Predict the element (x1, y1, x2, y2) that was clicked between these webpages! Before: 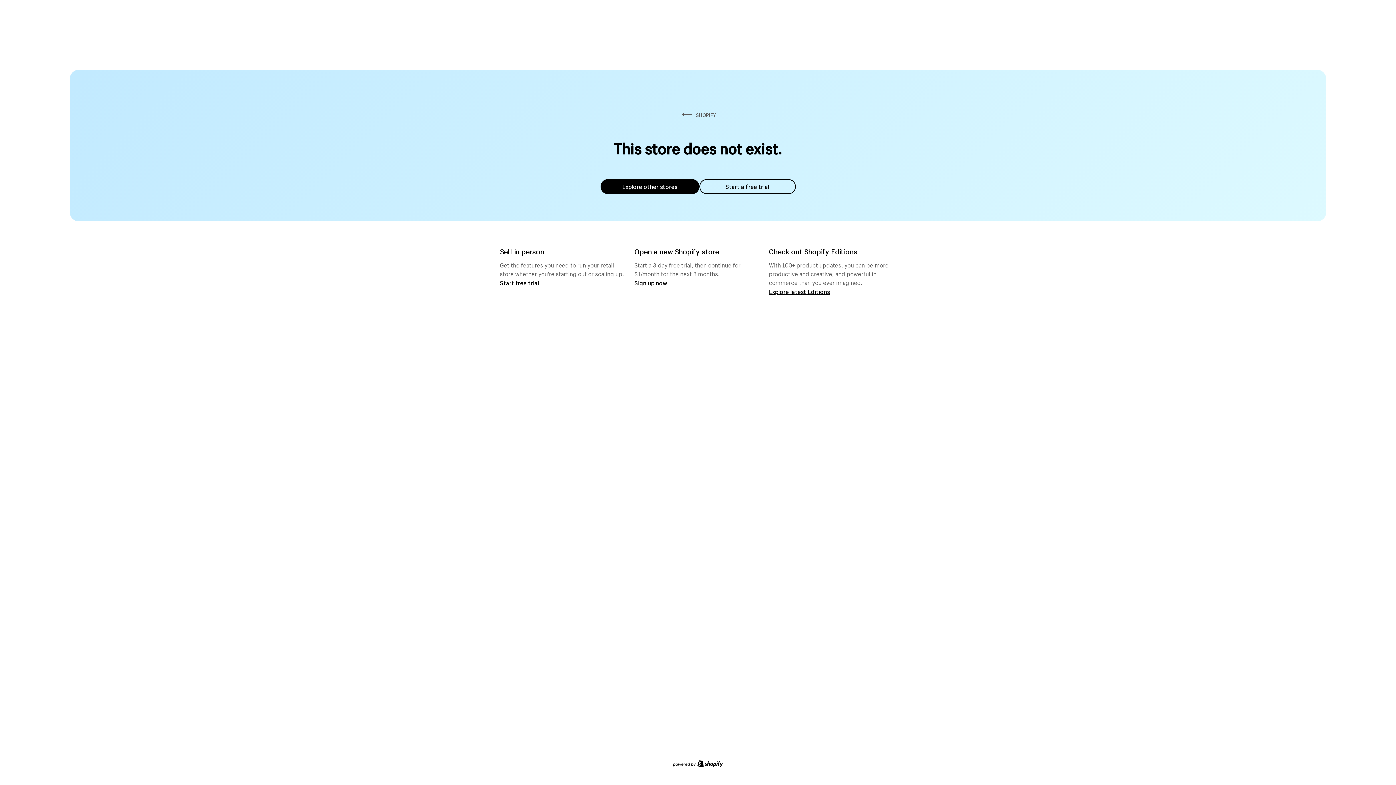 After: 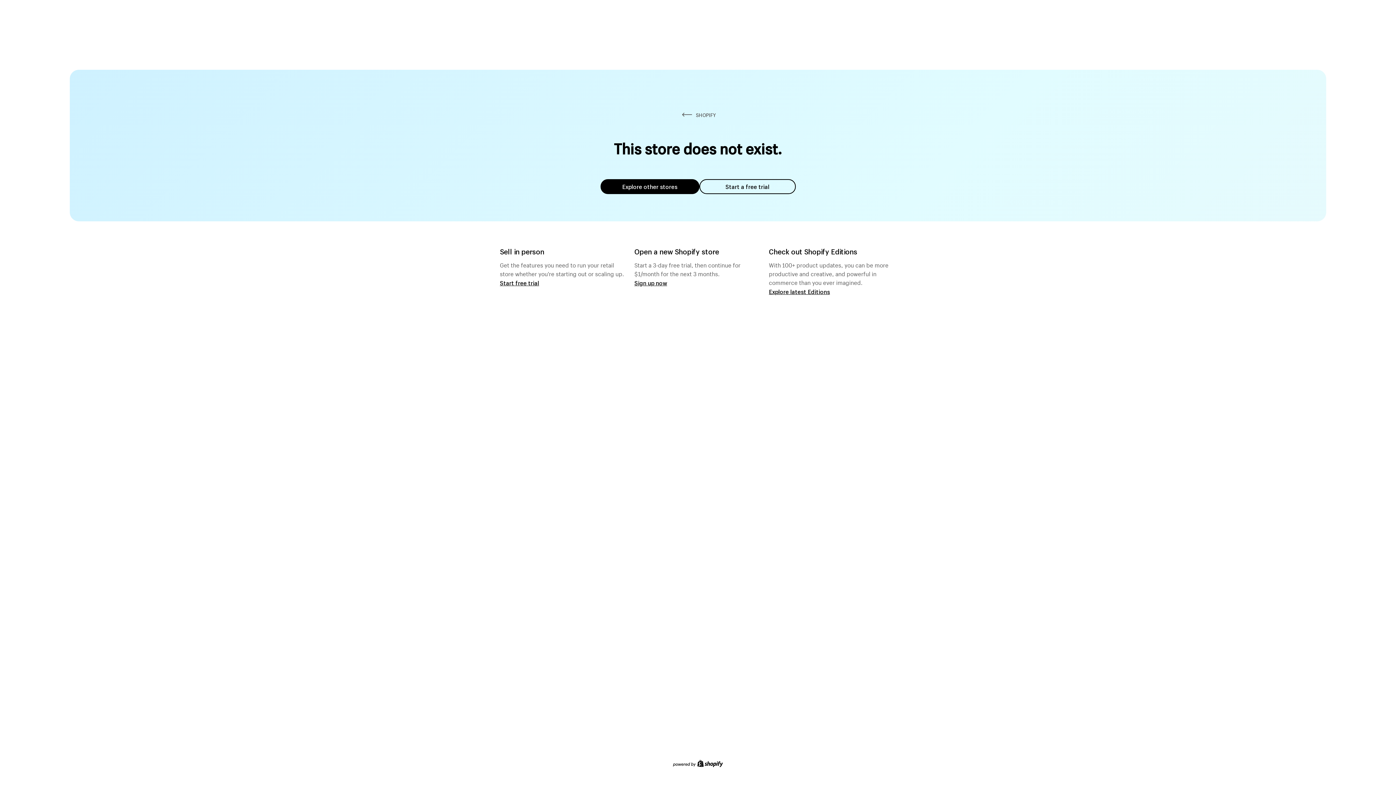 Action: label: Explore other stores bbox: (600, 179, 699, 194)